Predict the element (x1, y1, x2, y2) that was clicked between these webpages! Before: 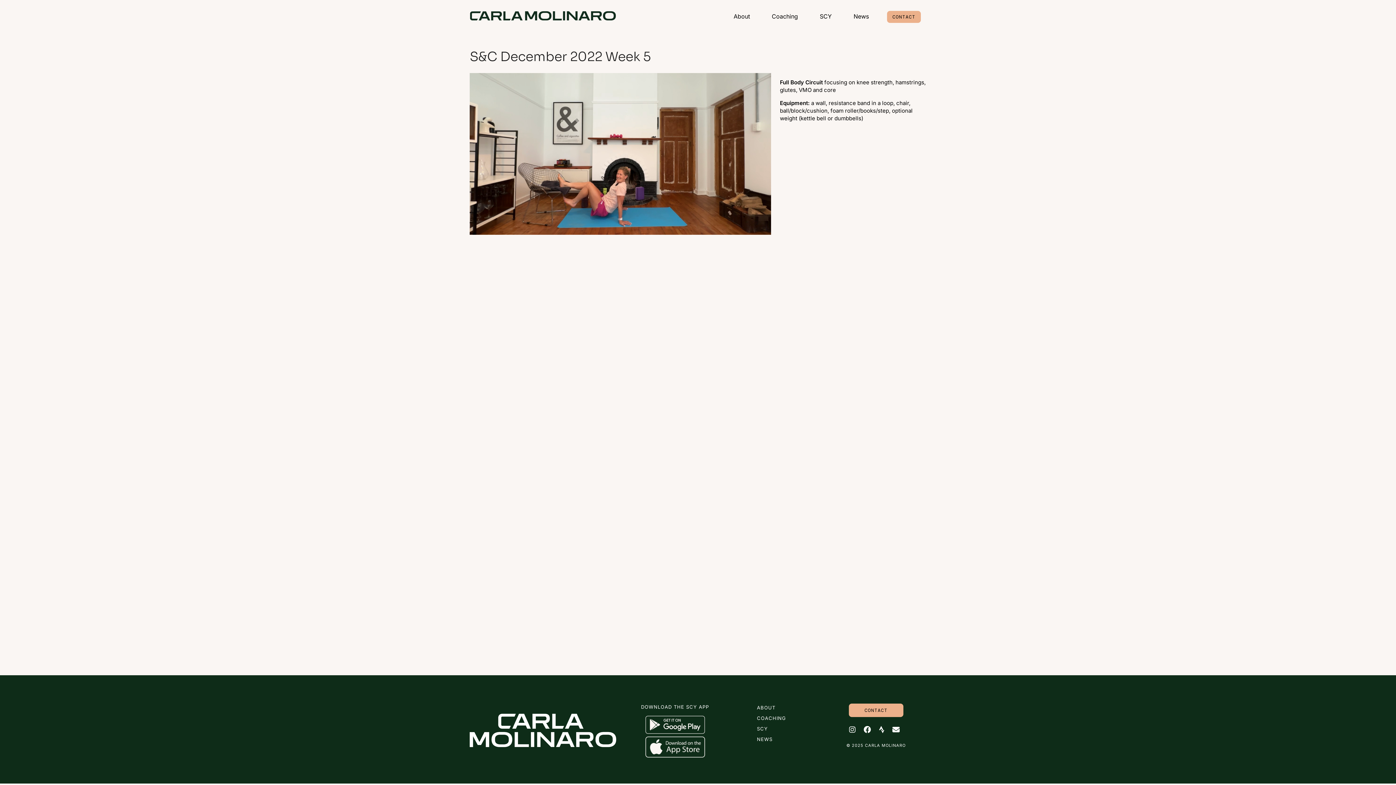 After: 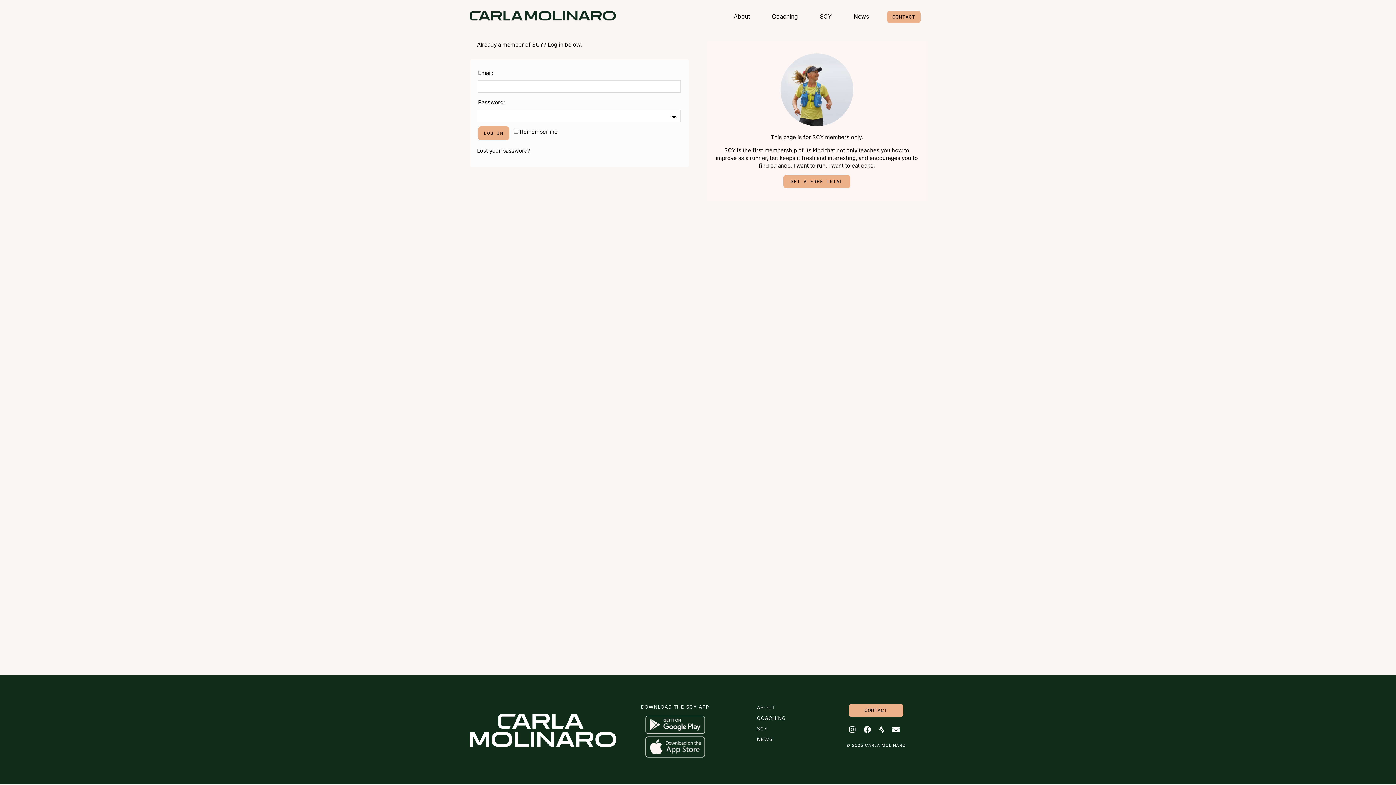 Action: bbox: (469, 73, 771, 242)